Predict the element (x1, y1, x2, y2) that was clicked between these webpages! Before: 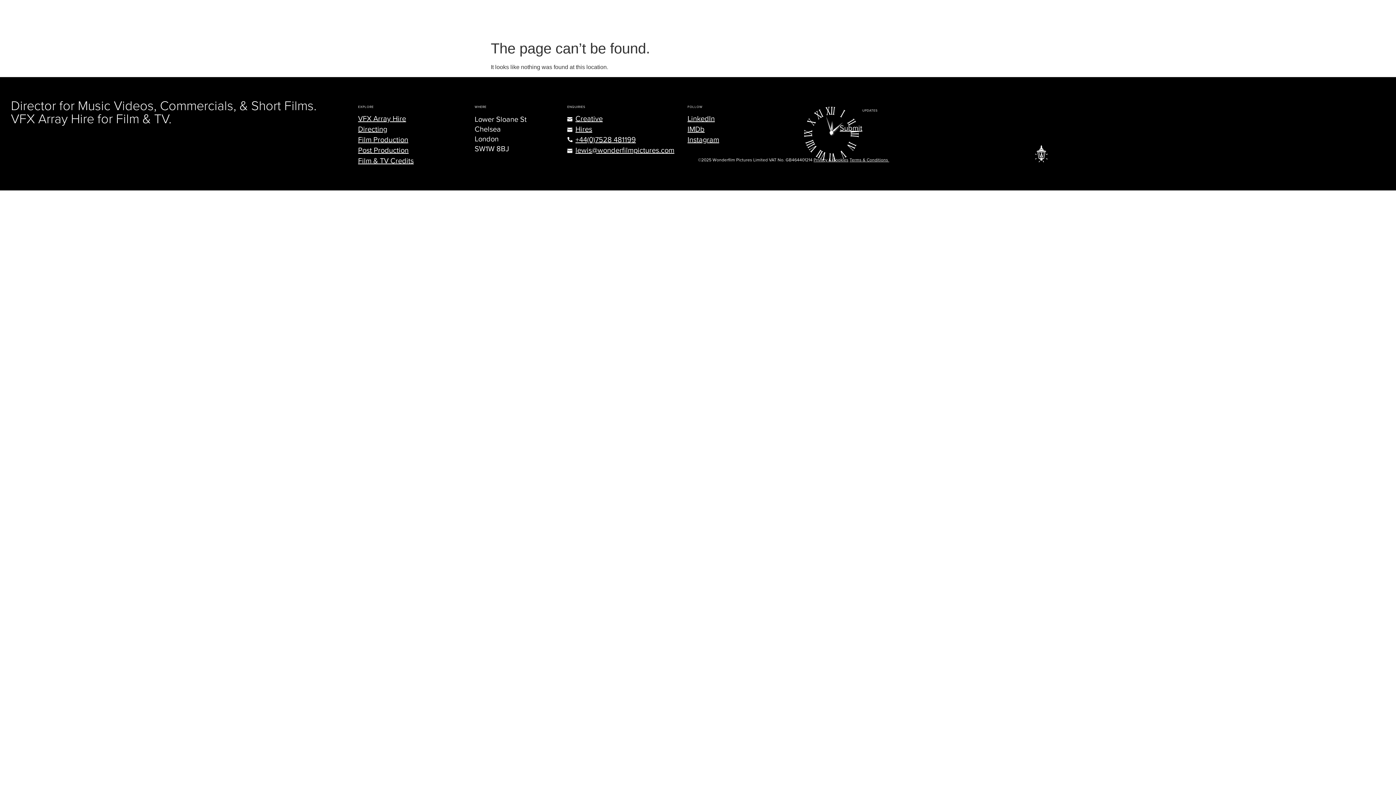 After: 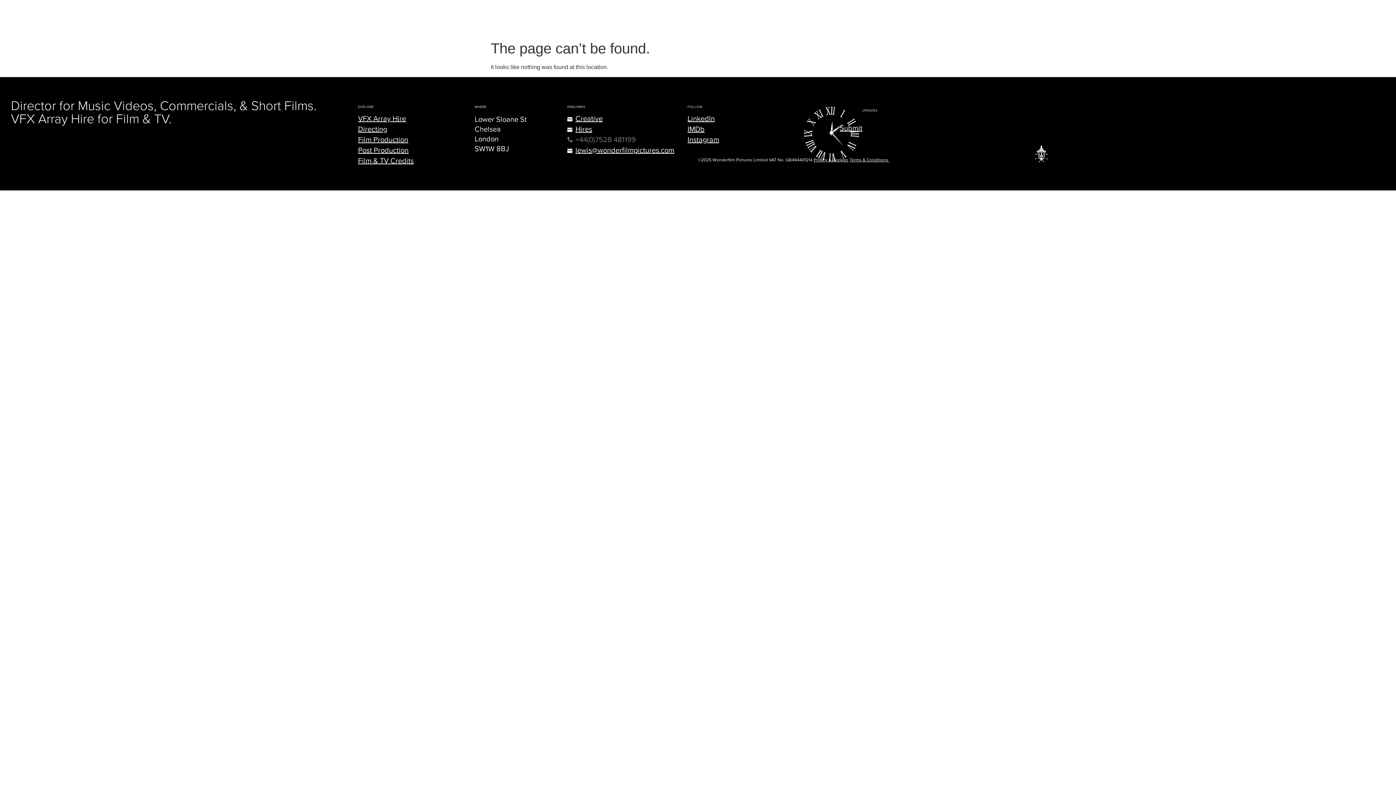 Action: bbox: (567, 135, 684, 143) label: +44(0)7528 481199